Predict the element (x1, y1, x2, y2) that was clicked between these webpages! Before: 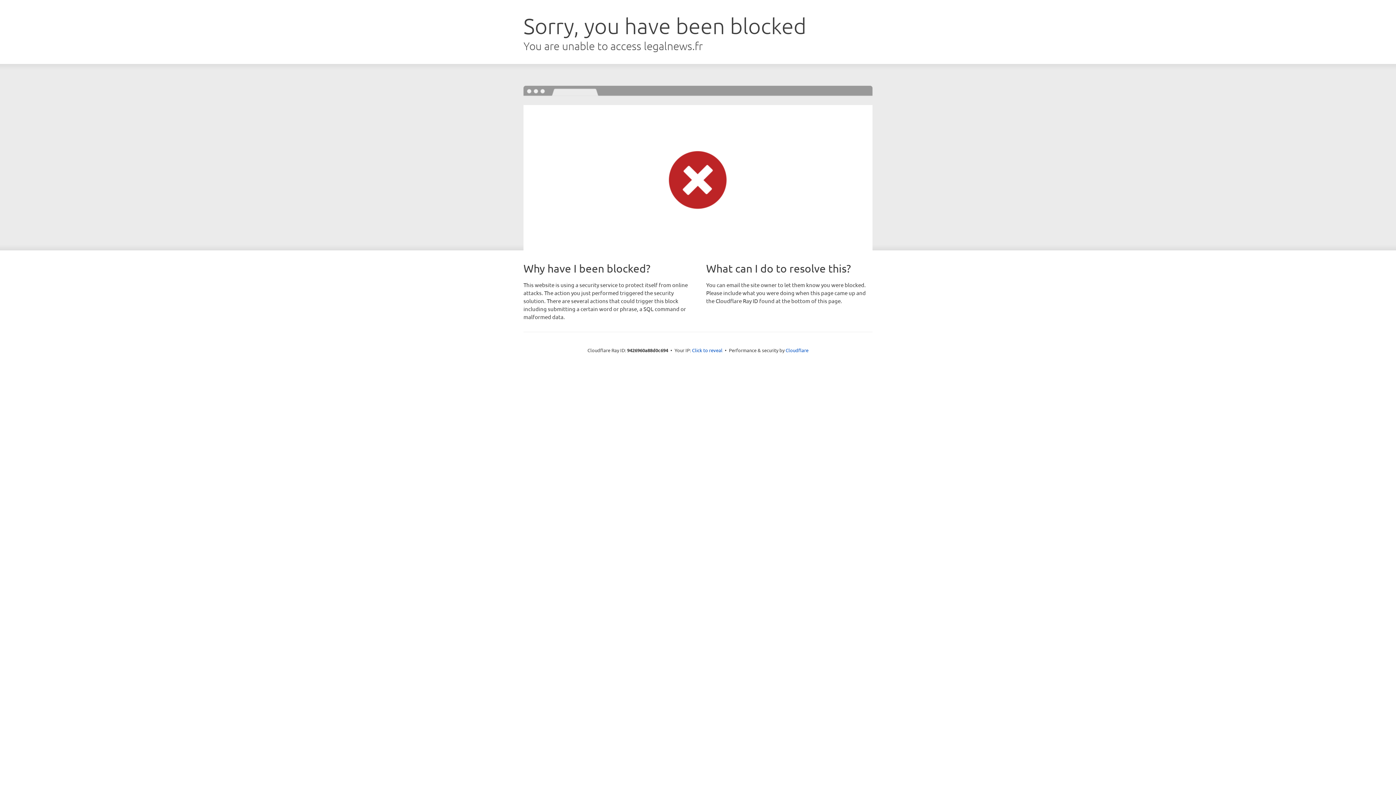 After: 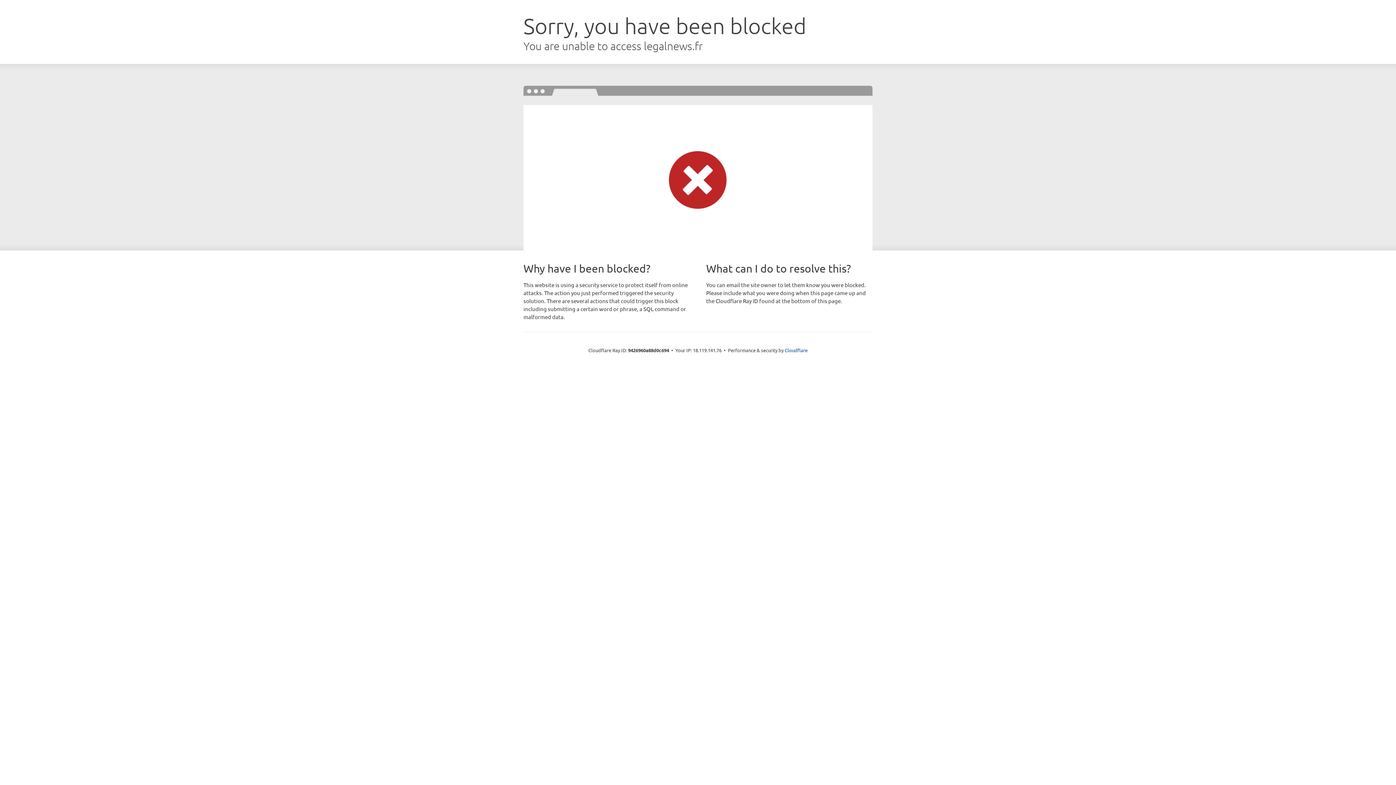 Action: bbox: (692, 346, 722, 353) label: Click to reveal